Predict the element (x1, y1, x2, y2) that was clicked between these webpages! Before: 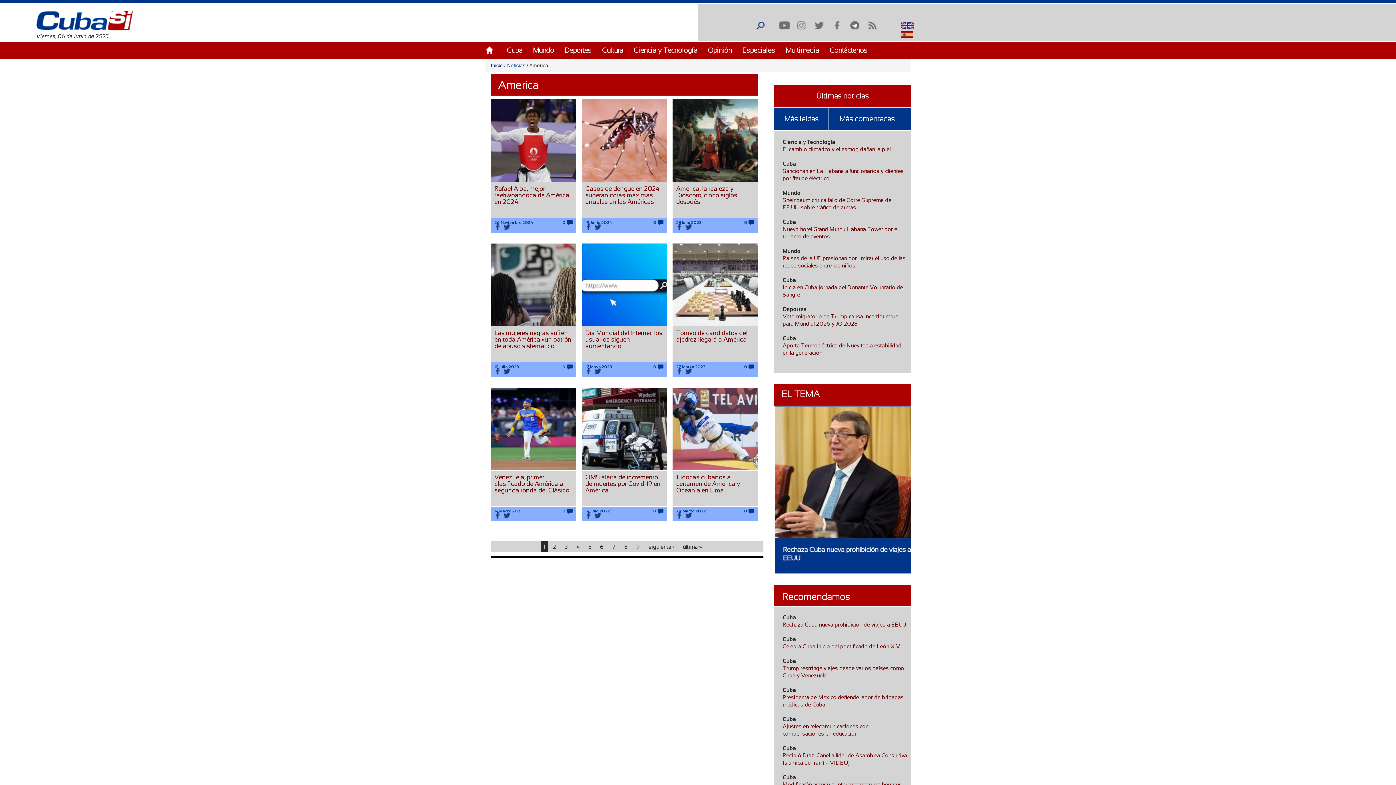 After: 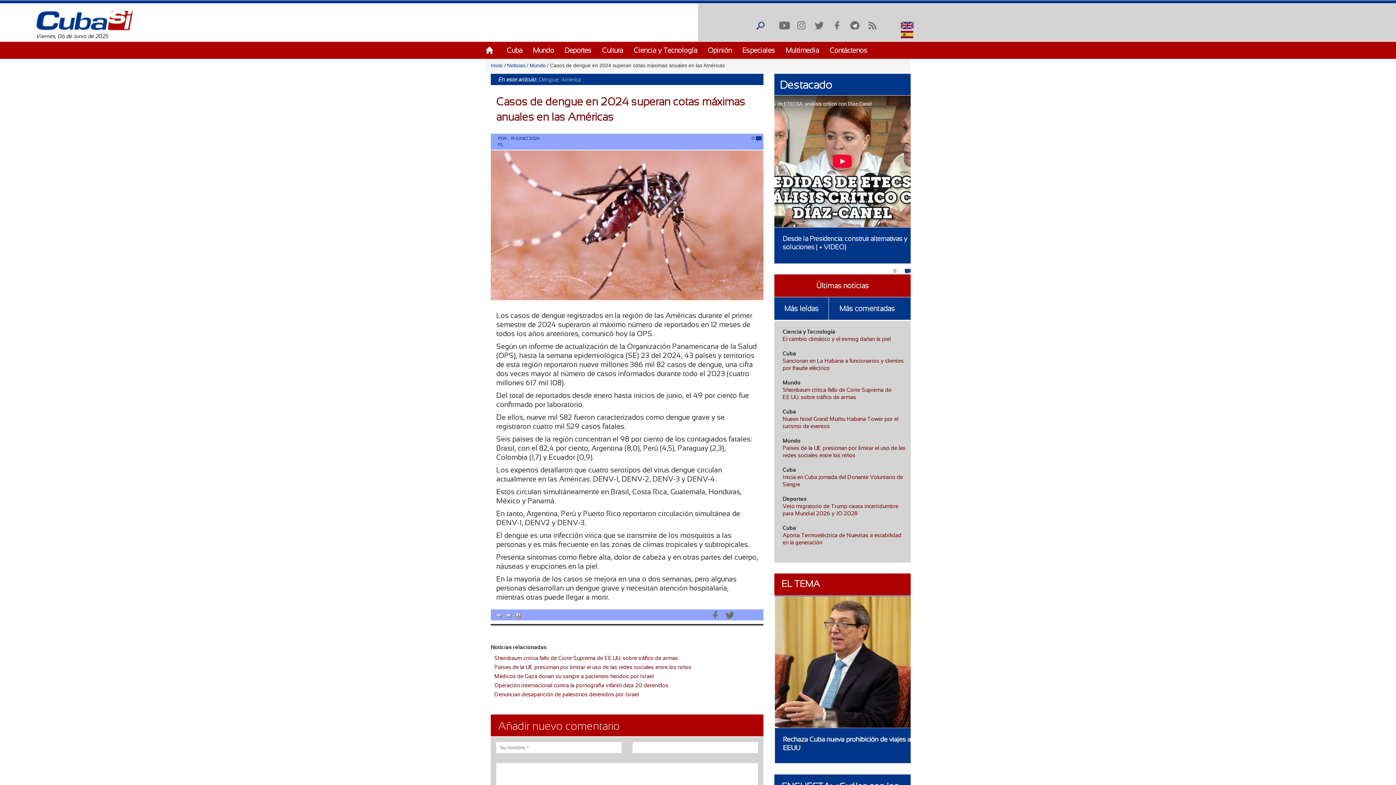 Action: bbox: (581, 99, 667, 181)